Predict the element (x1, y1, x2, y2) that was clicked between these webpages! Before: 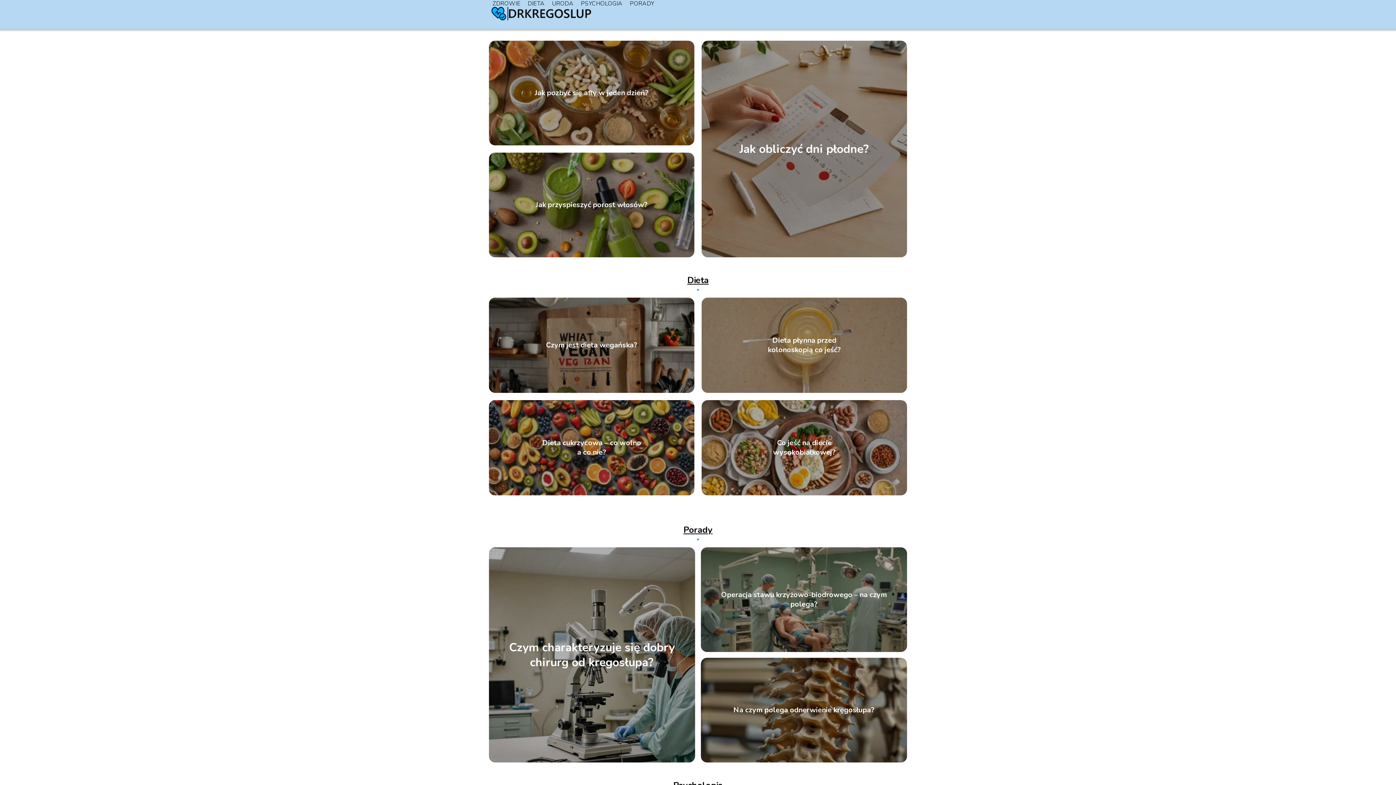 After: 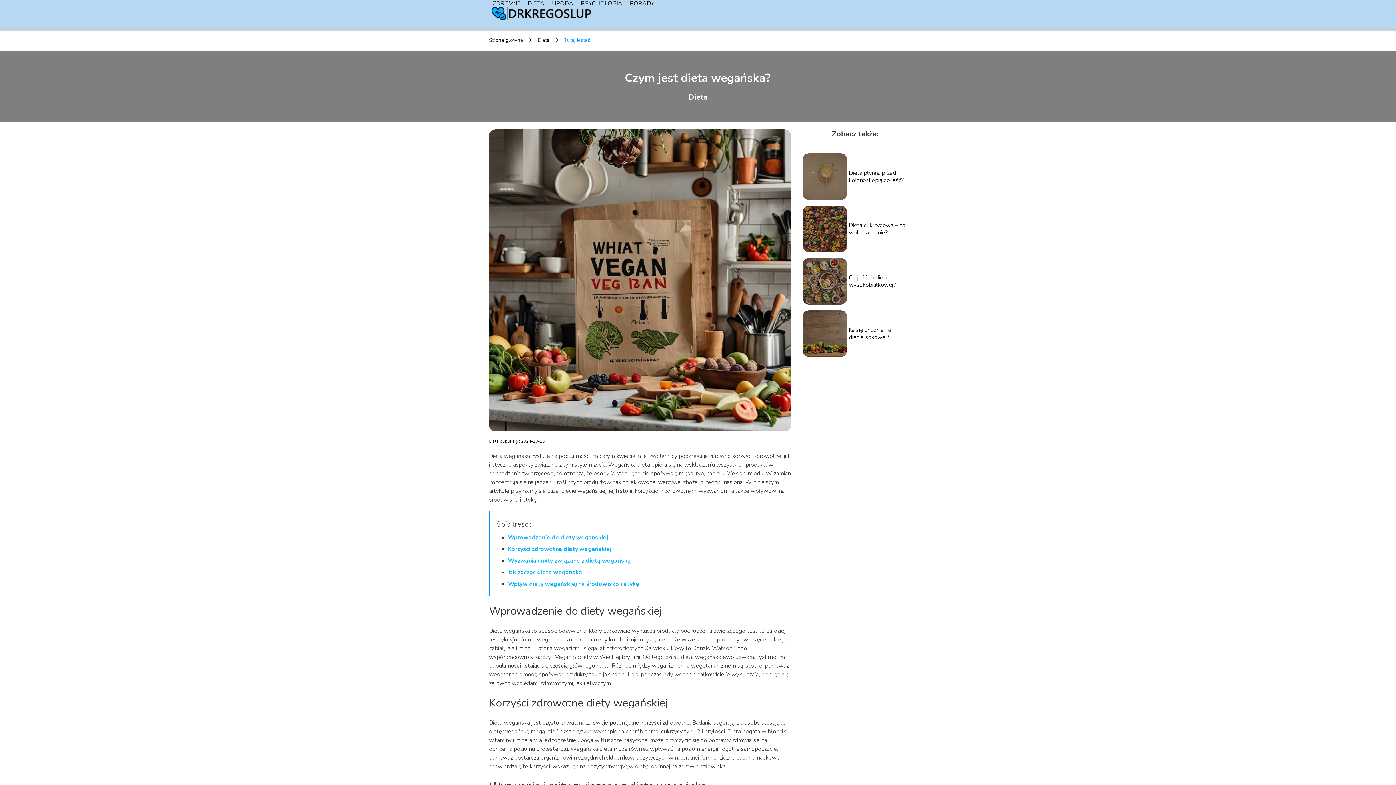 Action: bbox: (546, 340, 637, 350) label: Czym jest dieta wegańska?